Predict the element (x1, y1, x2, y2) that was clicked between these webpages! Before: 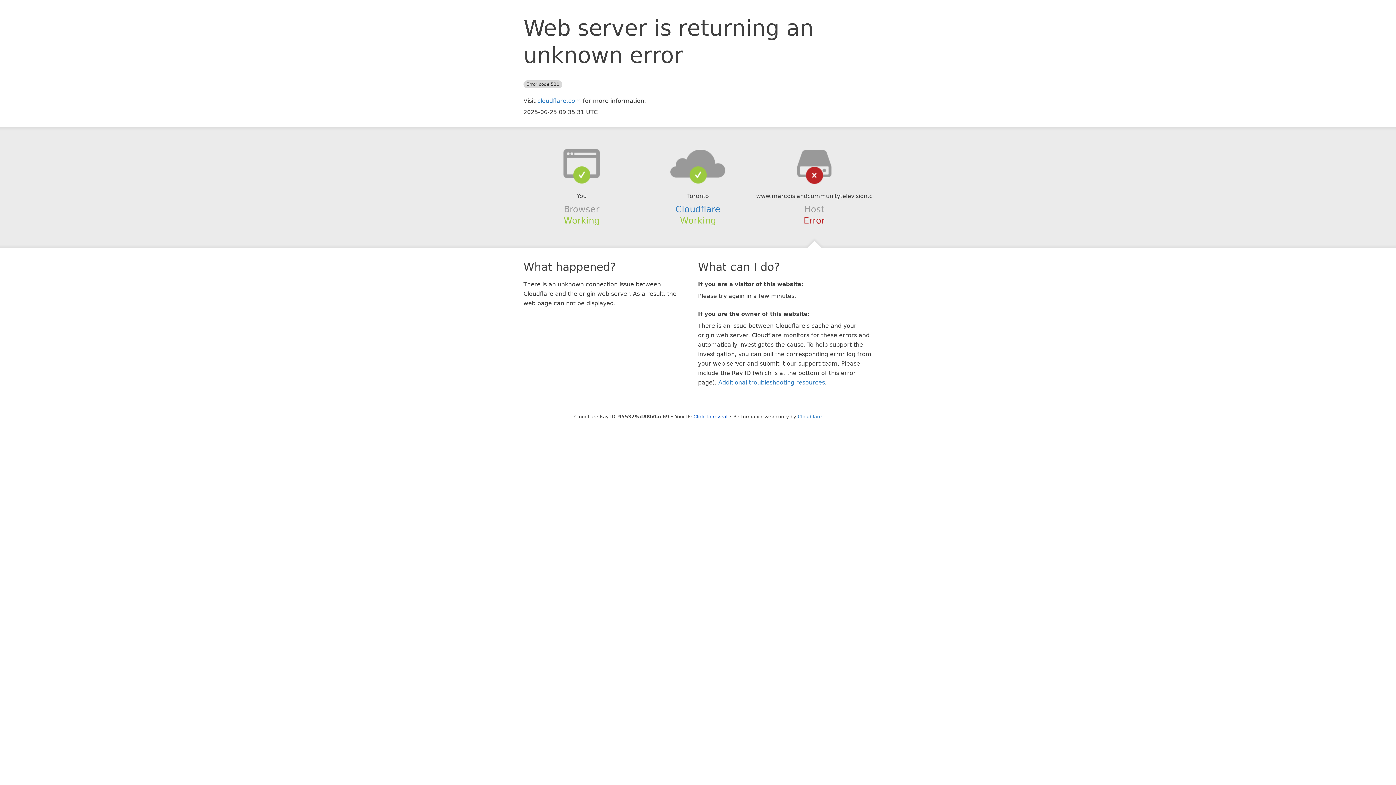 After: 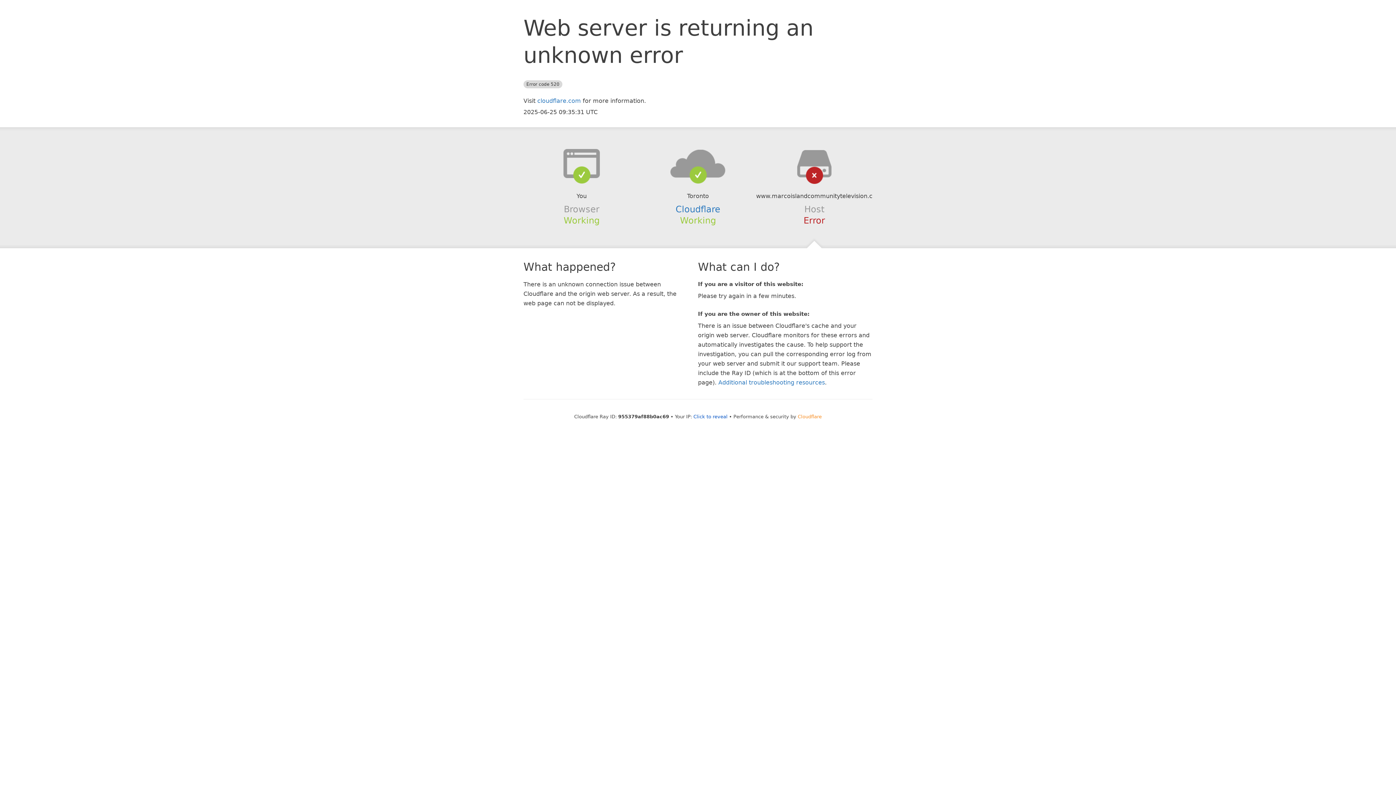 Action: bbox: (798, 414, 822, 419) label: Cloudflare